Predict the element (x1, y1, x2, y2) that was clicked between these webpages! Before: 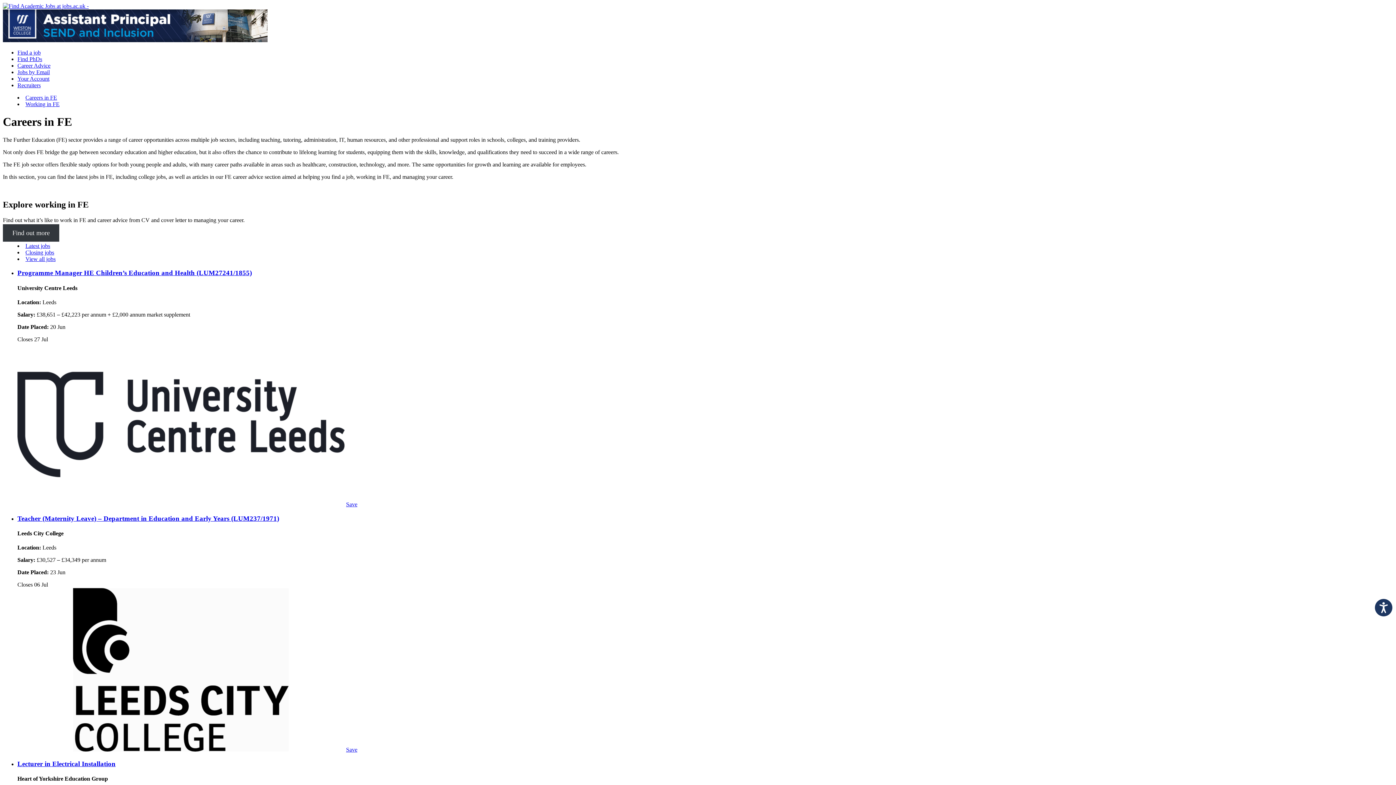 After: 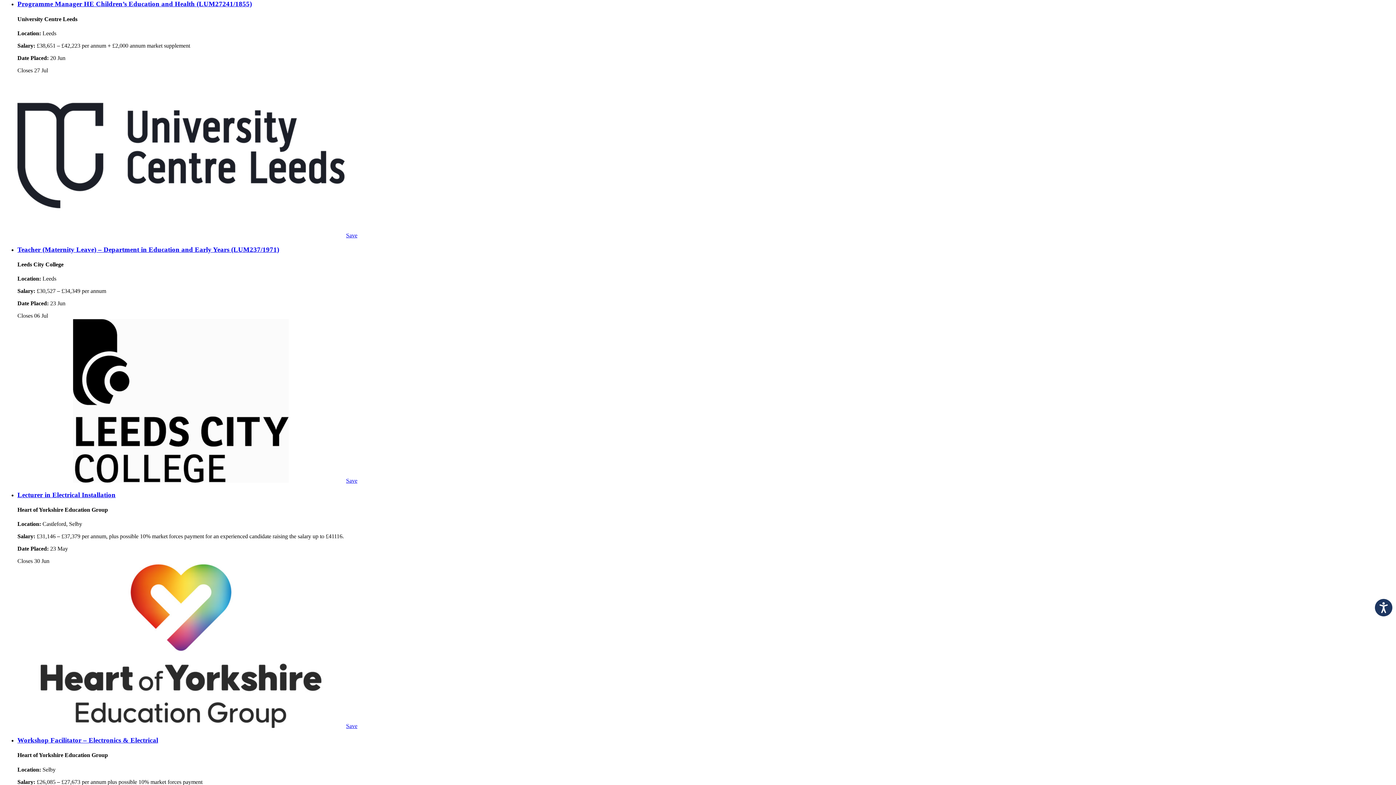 Action: label: Latest jobs bbox: (25, 242, 50, 248)